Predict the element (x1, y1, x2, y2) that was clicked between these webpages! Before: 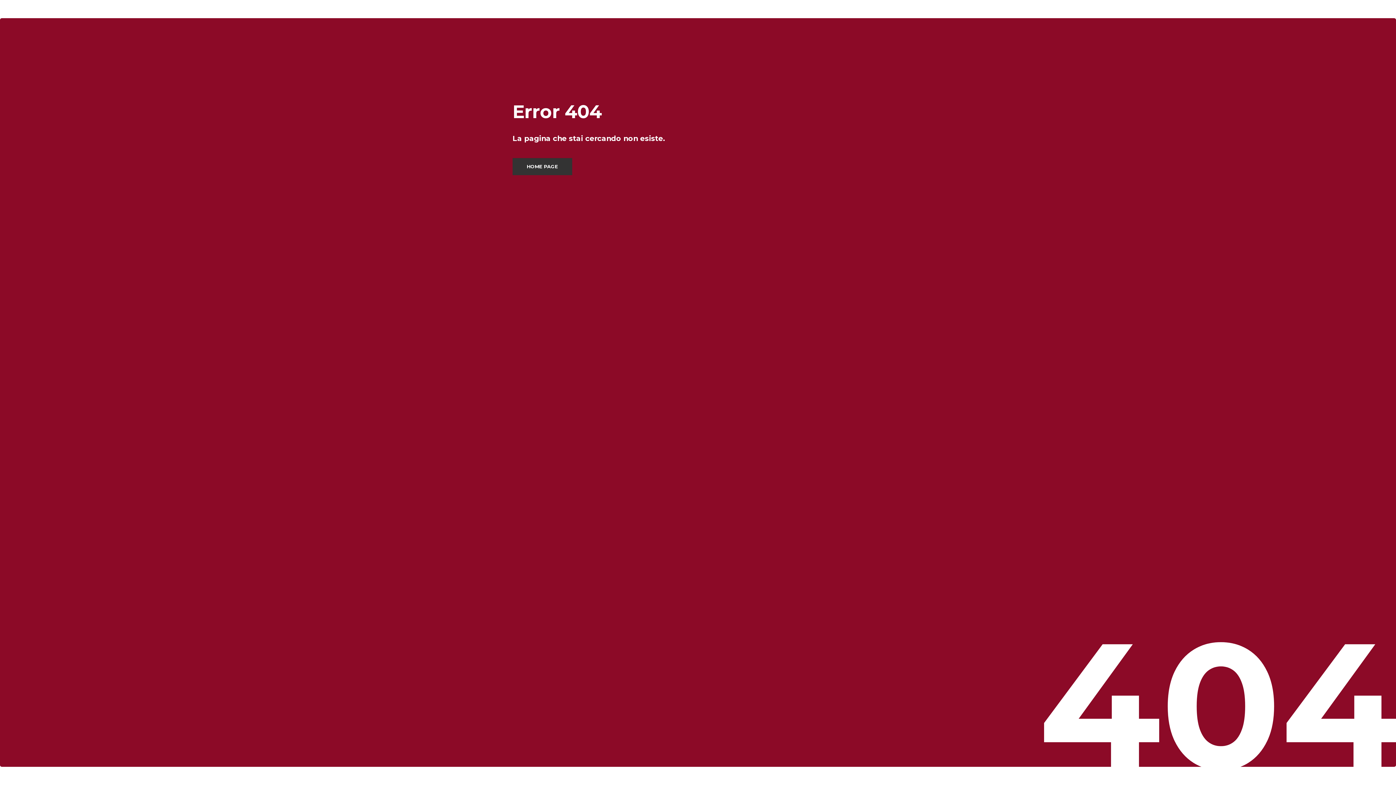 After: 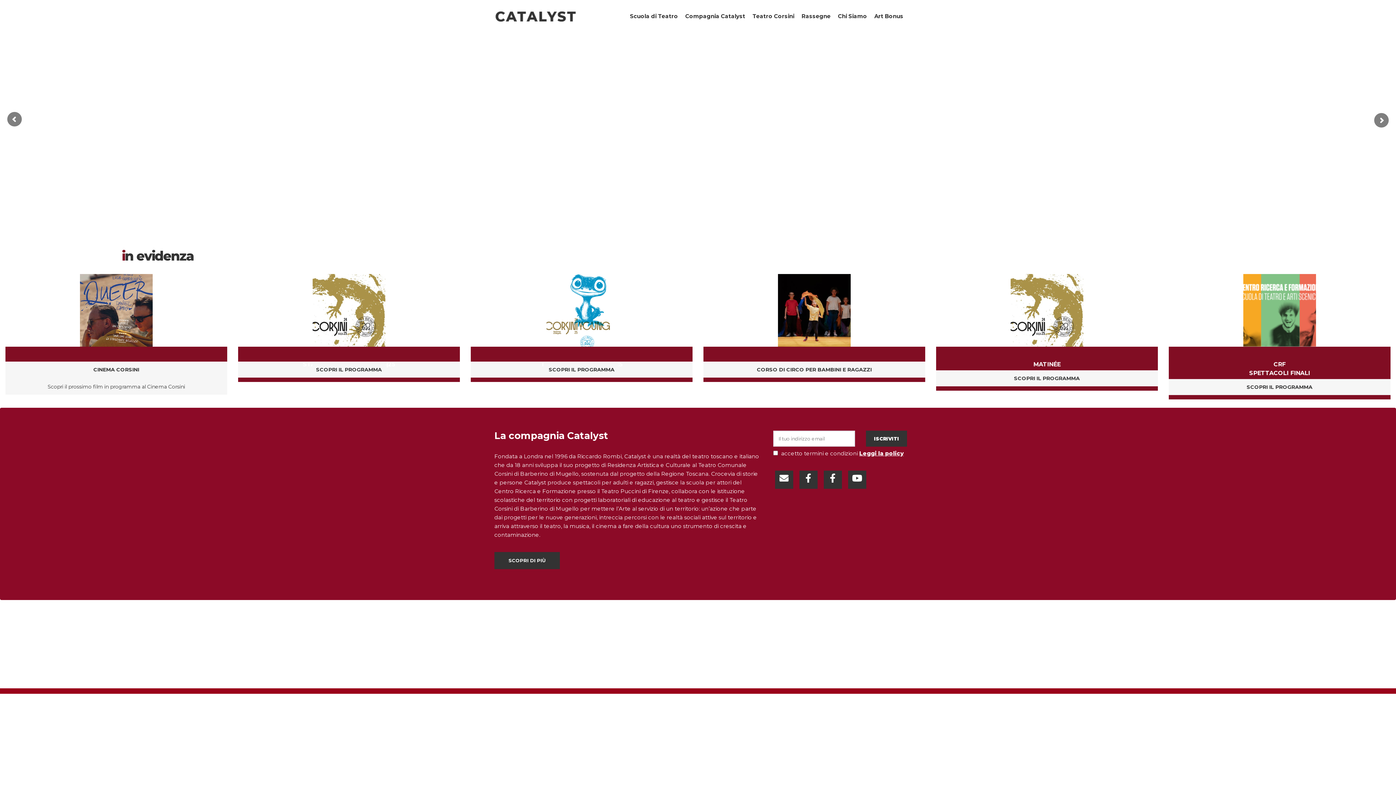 Action: label: HOME PAGE bbox: (512, 158, 572, 175)